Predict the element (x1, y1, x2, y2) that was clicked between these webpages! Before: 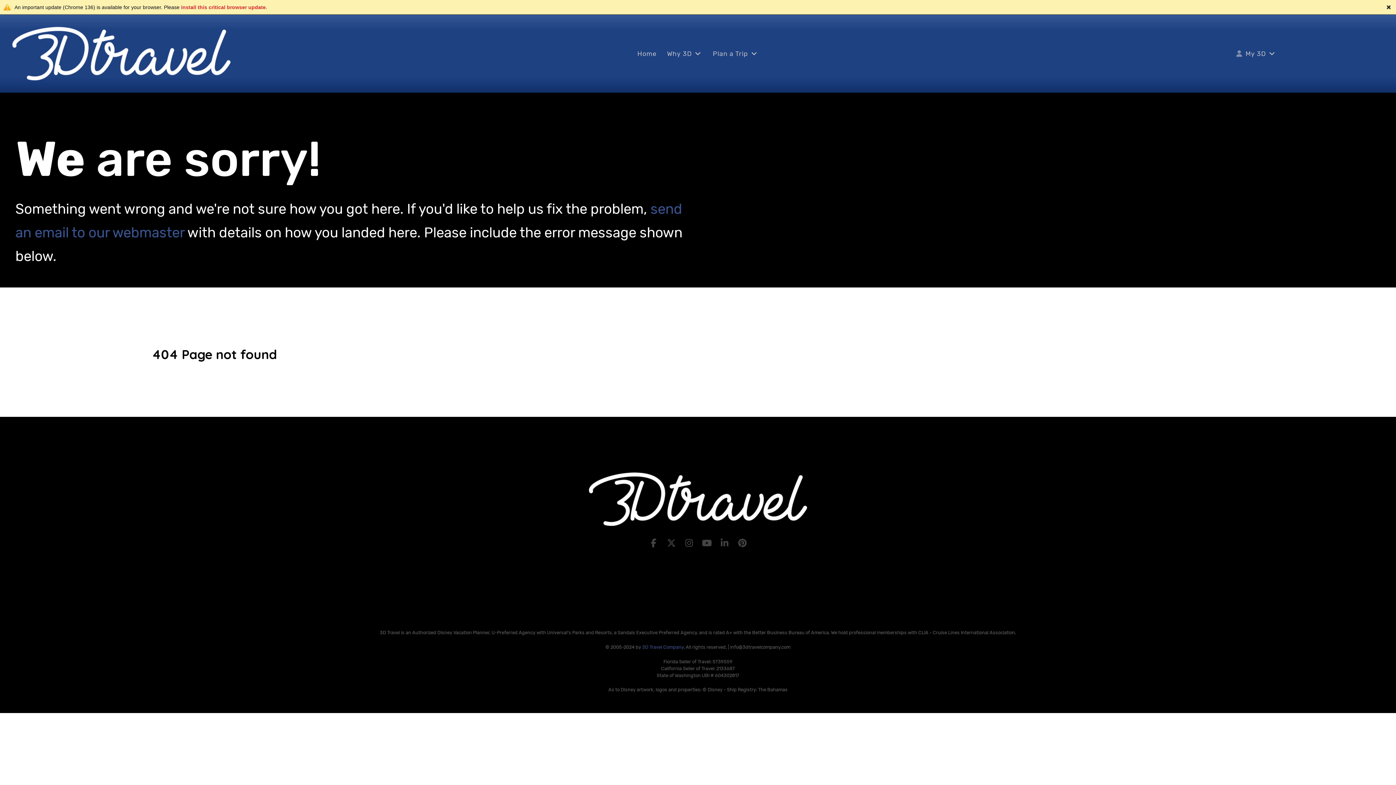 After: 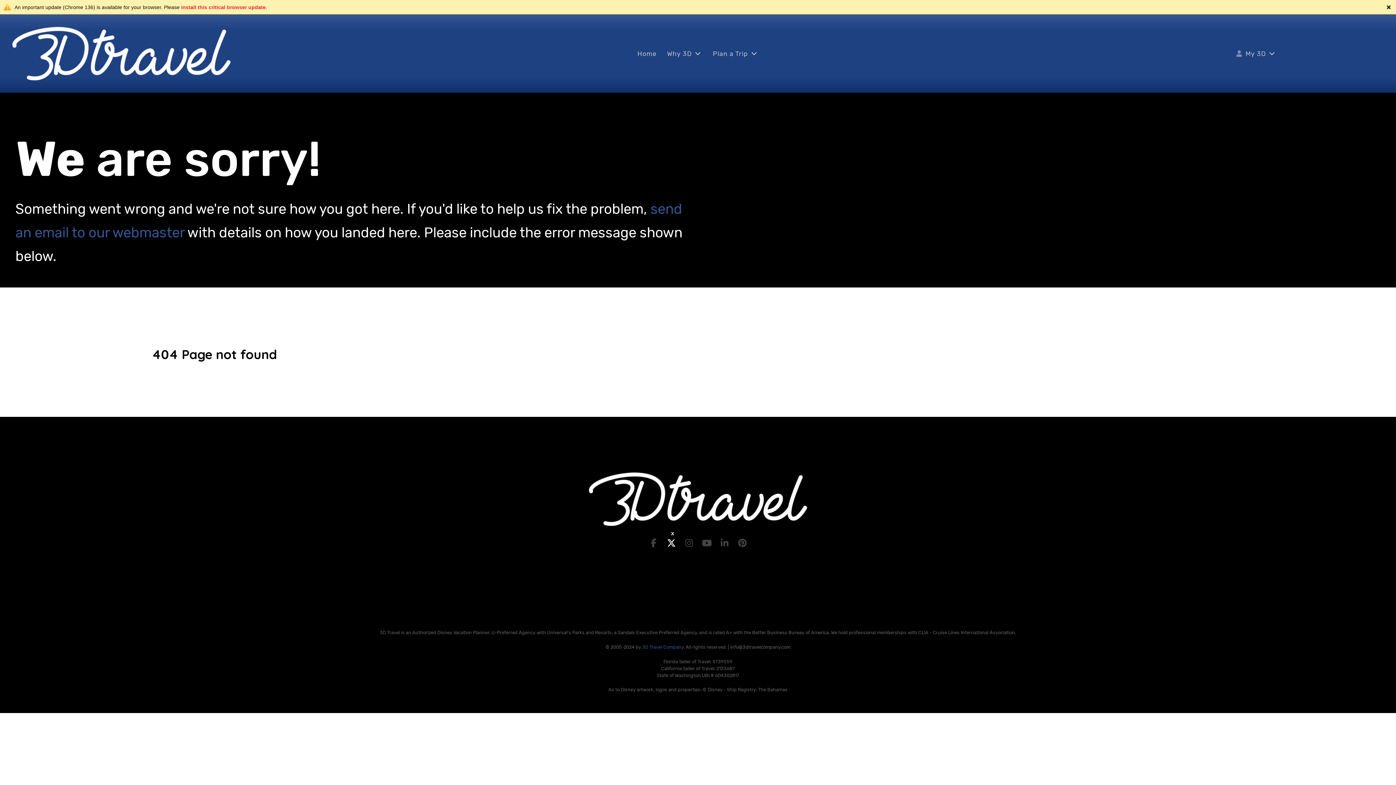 Action: bbox: (663, 538, 681, 548) label: X